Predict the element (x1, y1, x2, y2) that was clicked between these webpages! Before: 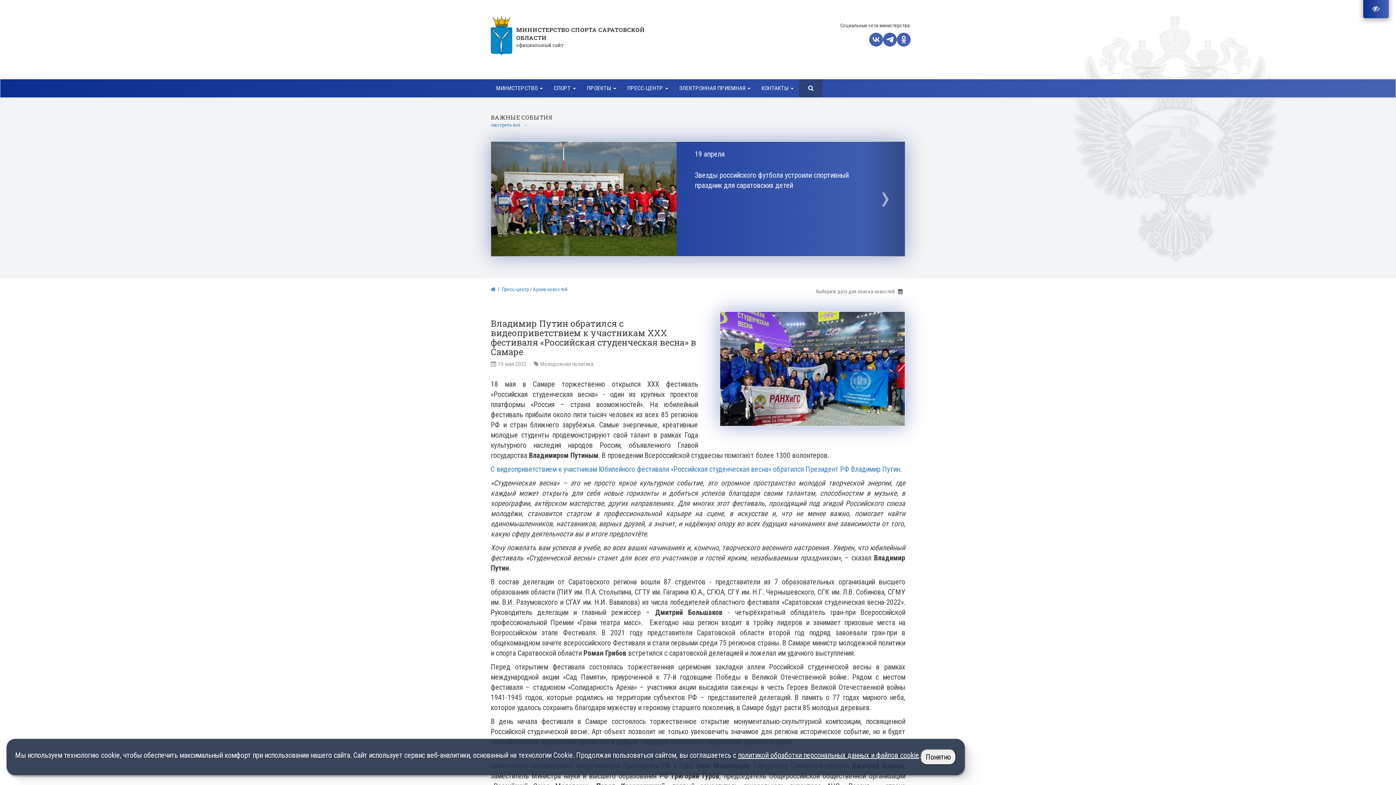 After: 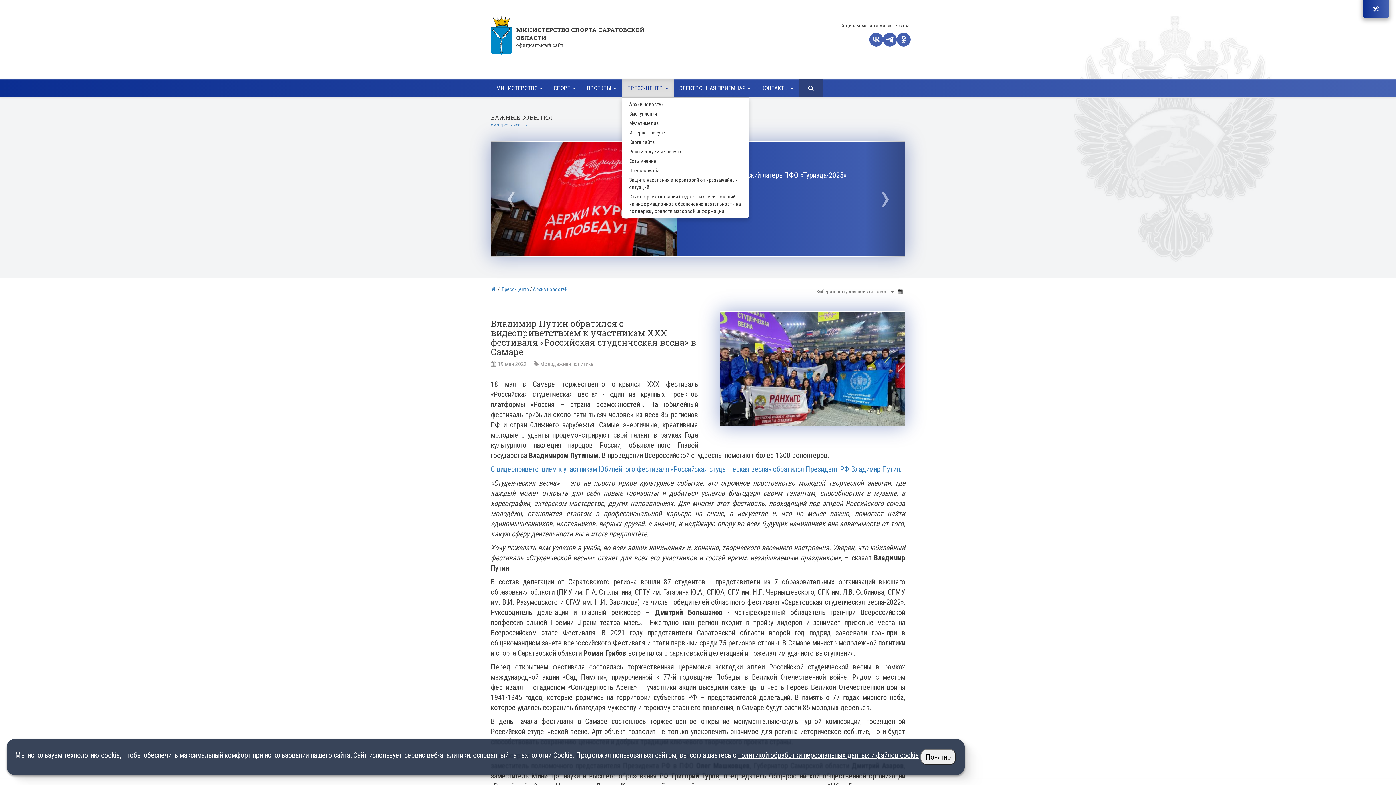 Action: label: ПРЕСС-ЦЕНТР  bbox: (621, 79, 673, 97)